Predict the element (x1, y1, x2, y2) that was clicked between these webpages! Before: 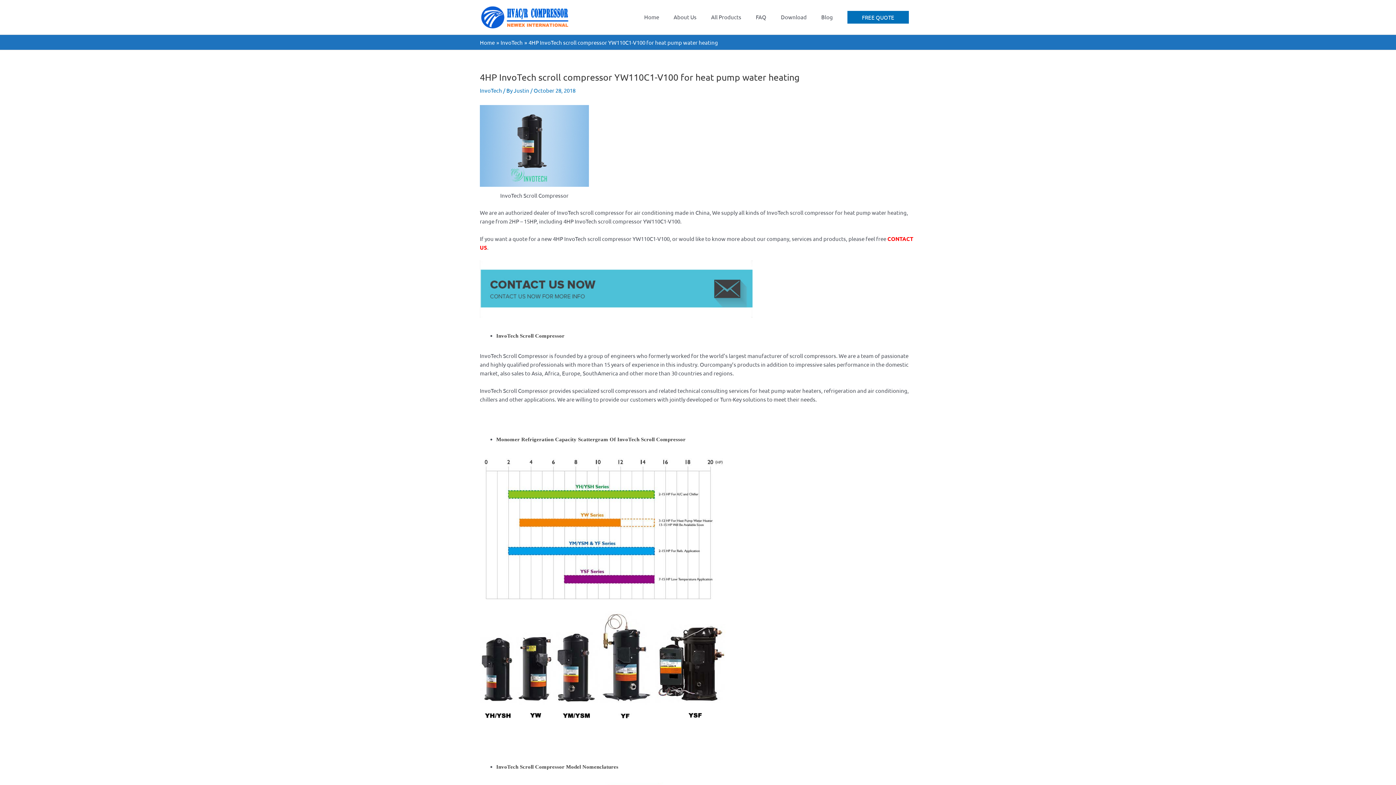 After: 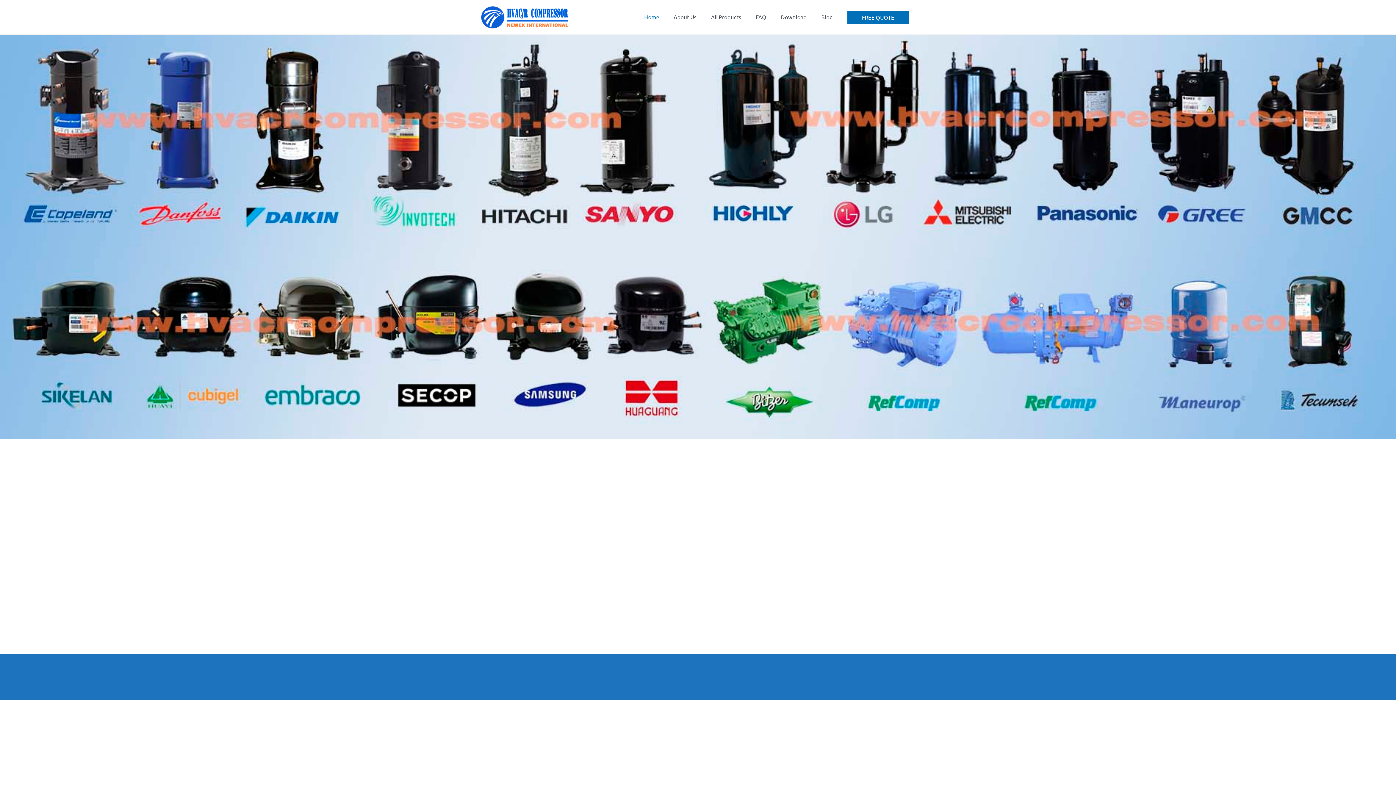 Action: bbox: (480, 38, 494, 45) label: Home